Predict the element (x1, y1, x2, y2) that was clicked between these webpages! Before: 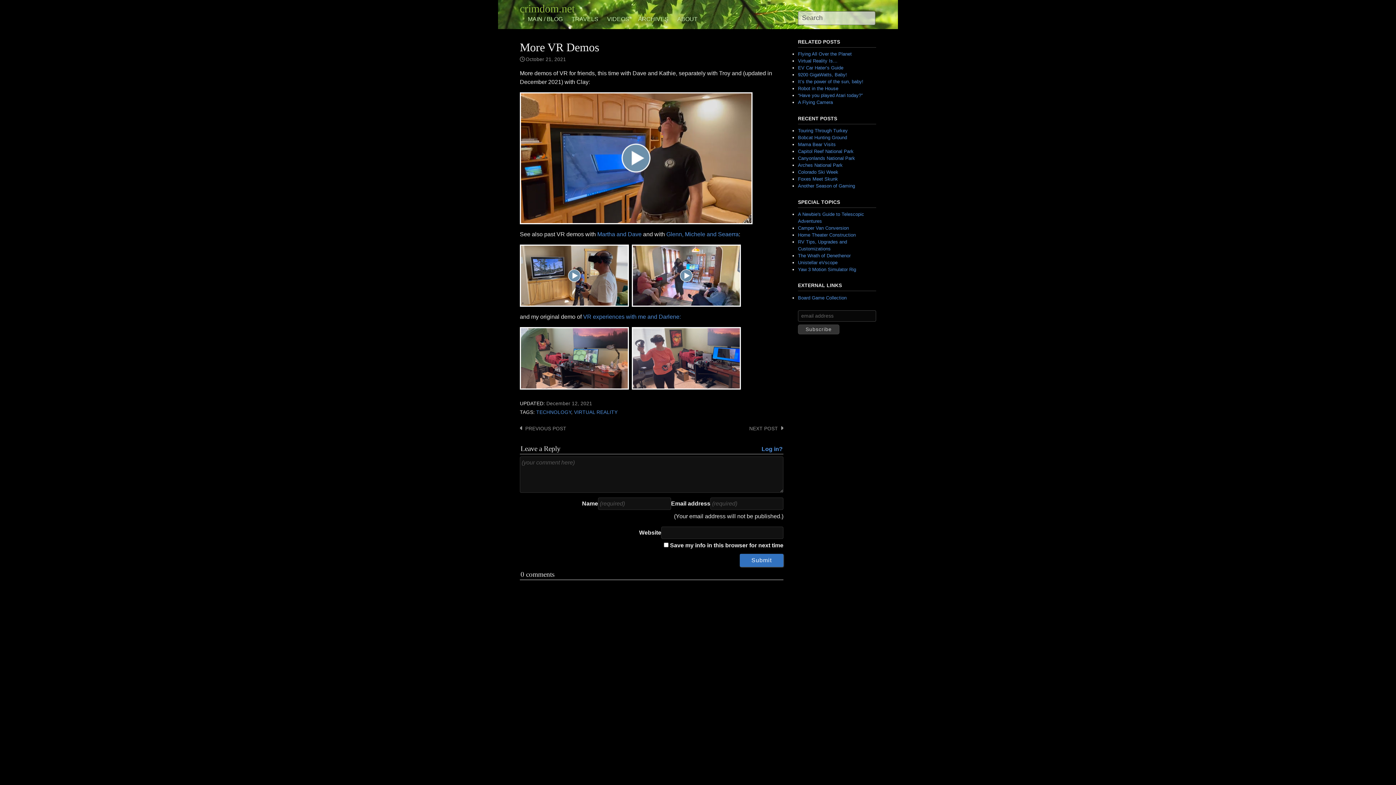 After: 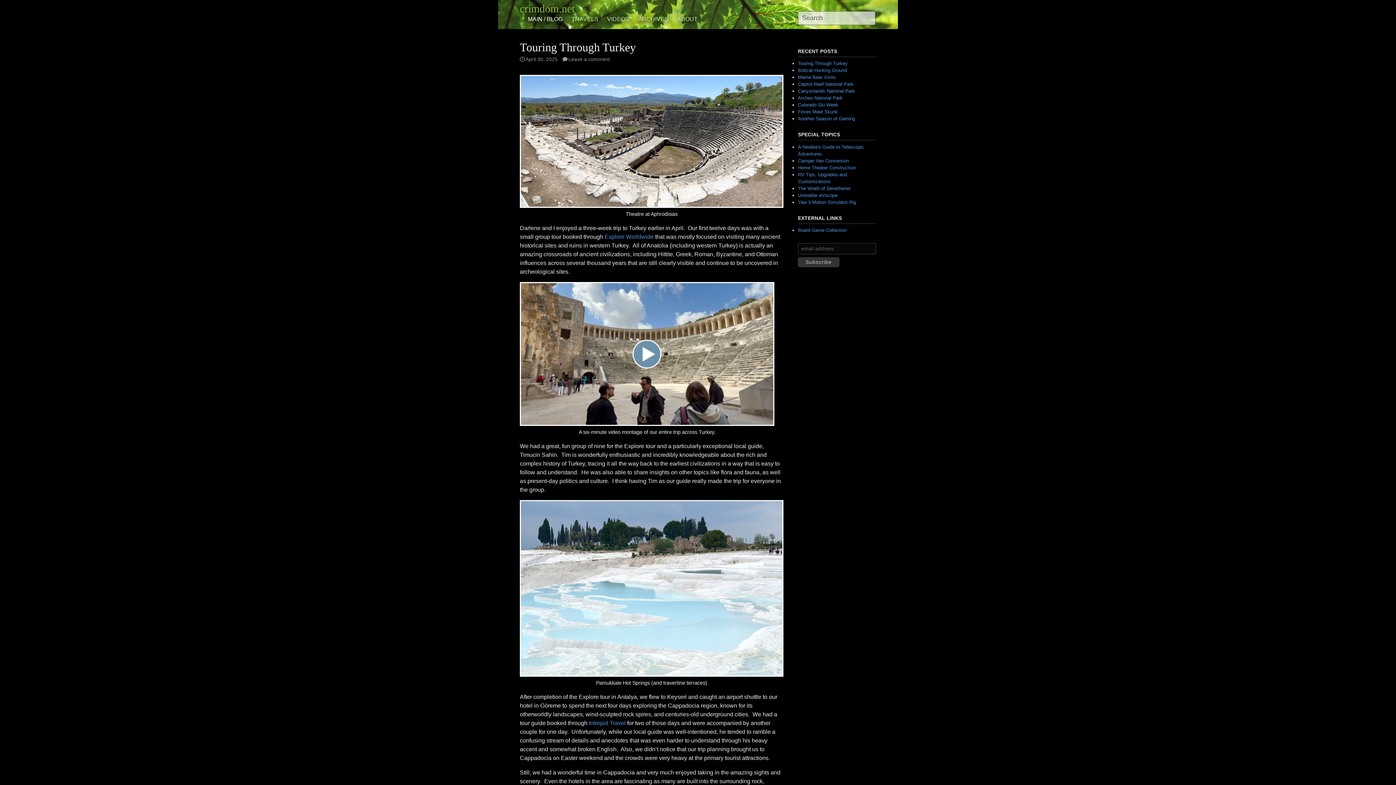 Action: bbox: (520, 2, 574, 14) label: crimdom.net